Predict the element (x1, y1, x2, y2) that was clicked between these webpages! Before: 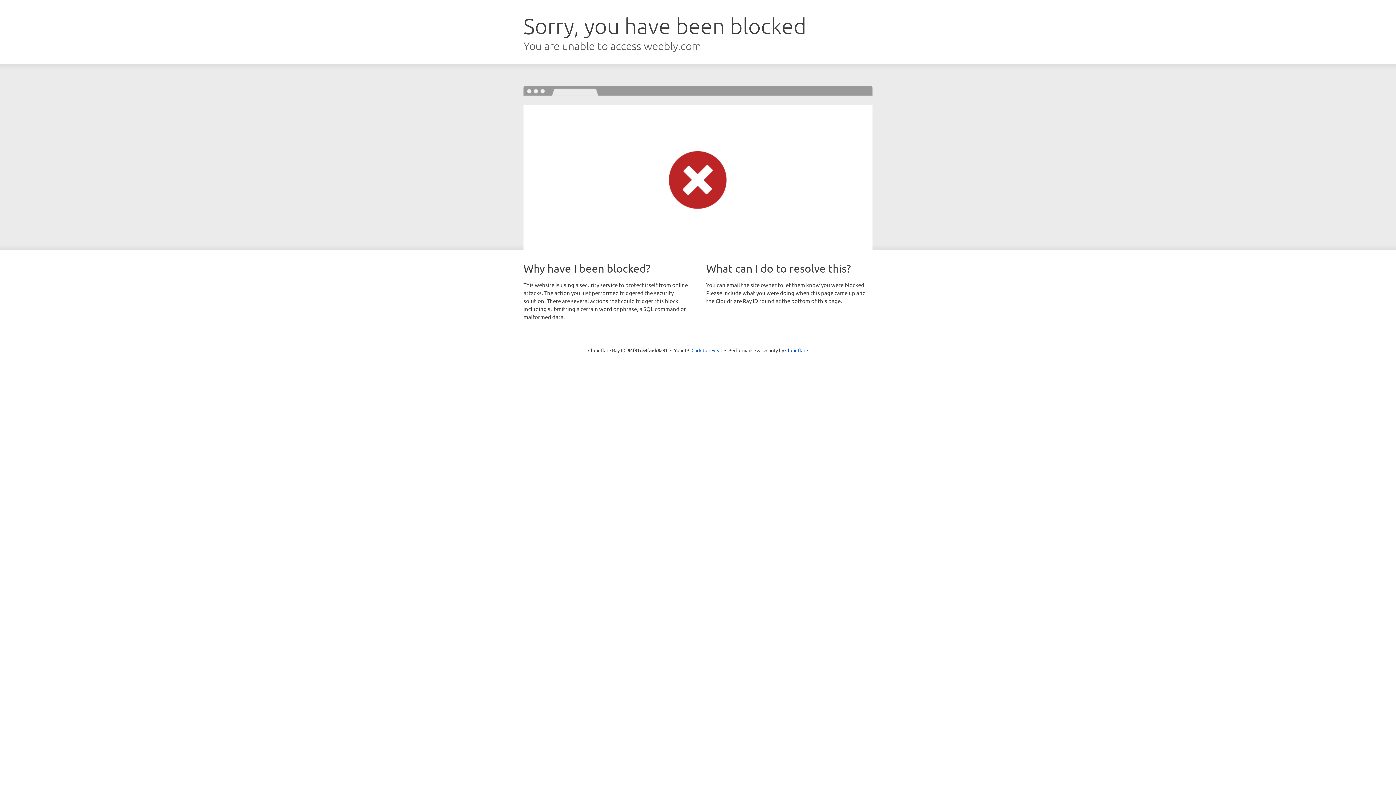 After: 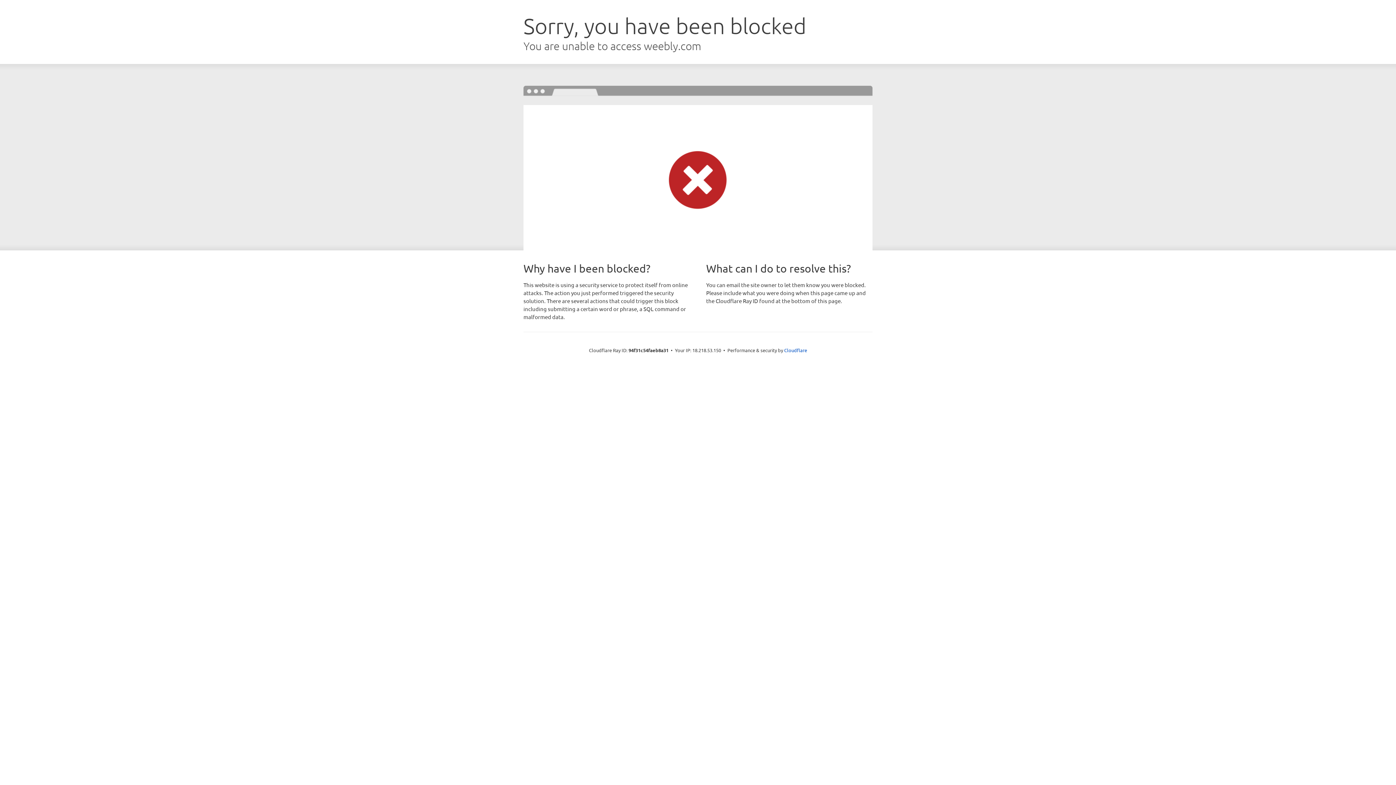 Action: bbox: (691, 346, 722, 353) label: Click to reveal